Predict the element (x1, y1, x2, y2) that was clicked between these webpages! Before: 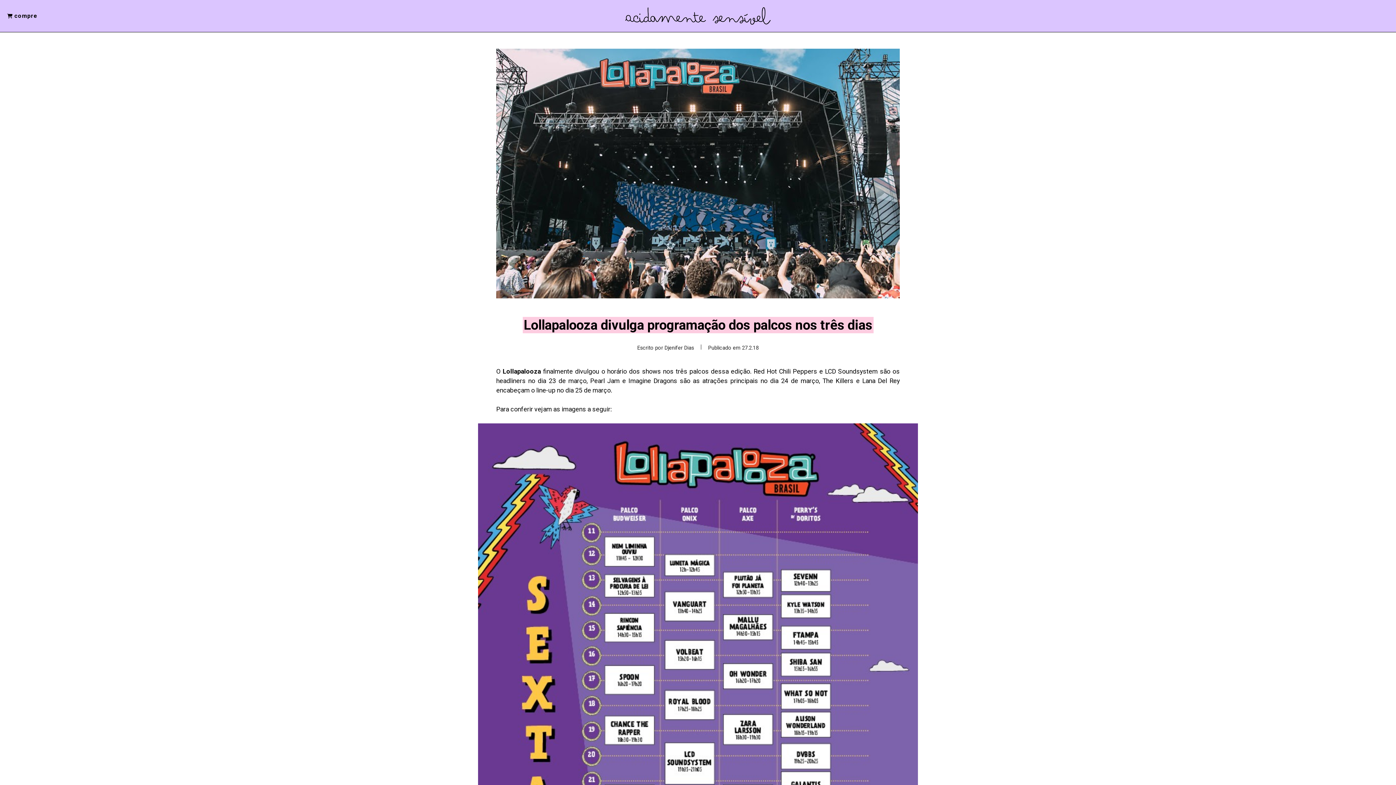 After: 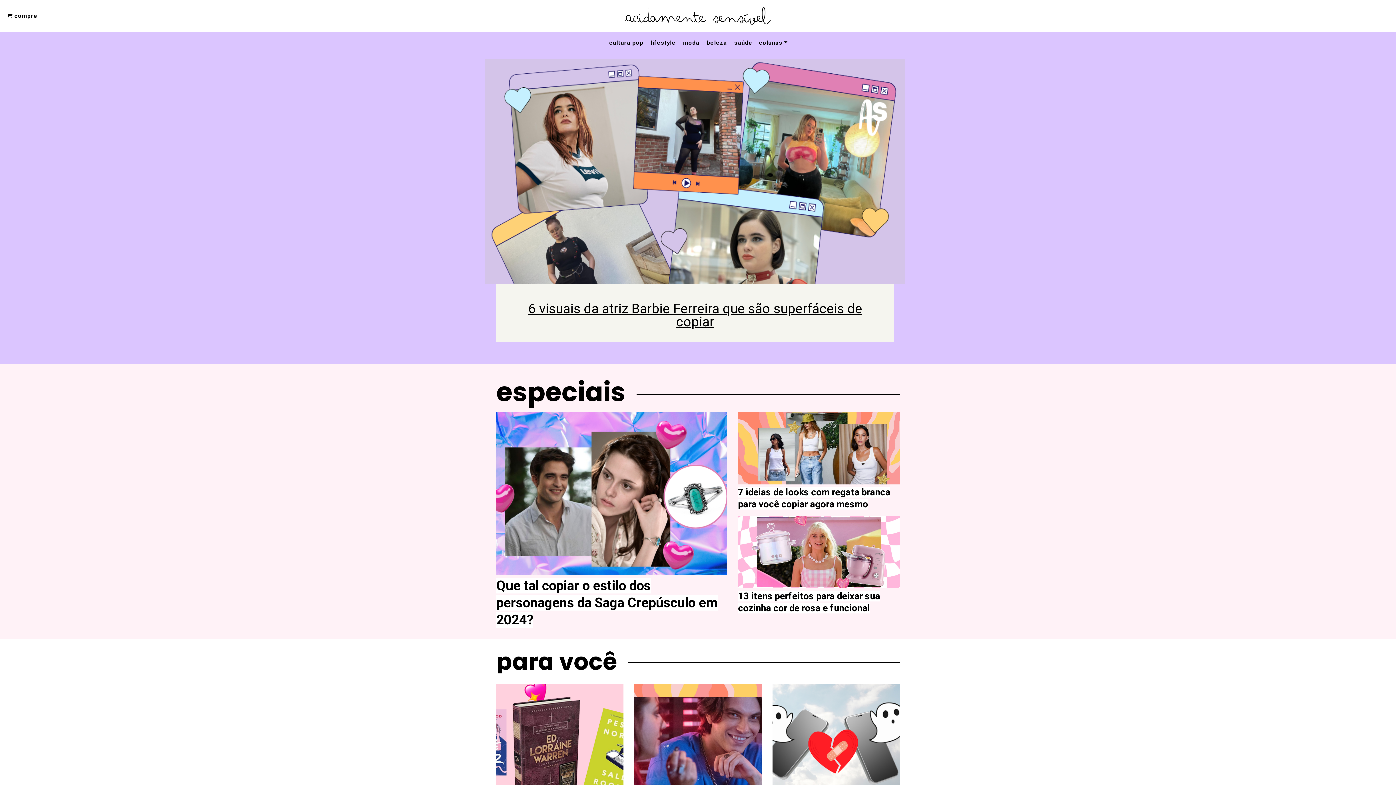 Action: bbox: (625, 12, 770, 19)